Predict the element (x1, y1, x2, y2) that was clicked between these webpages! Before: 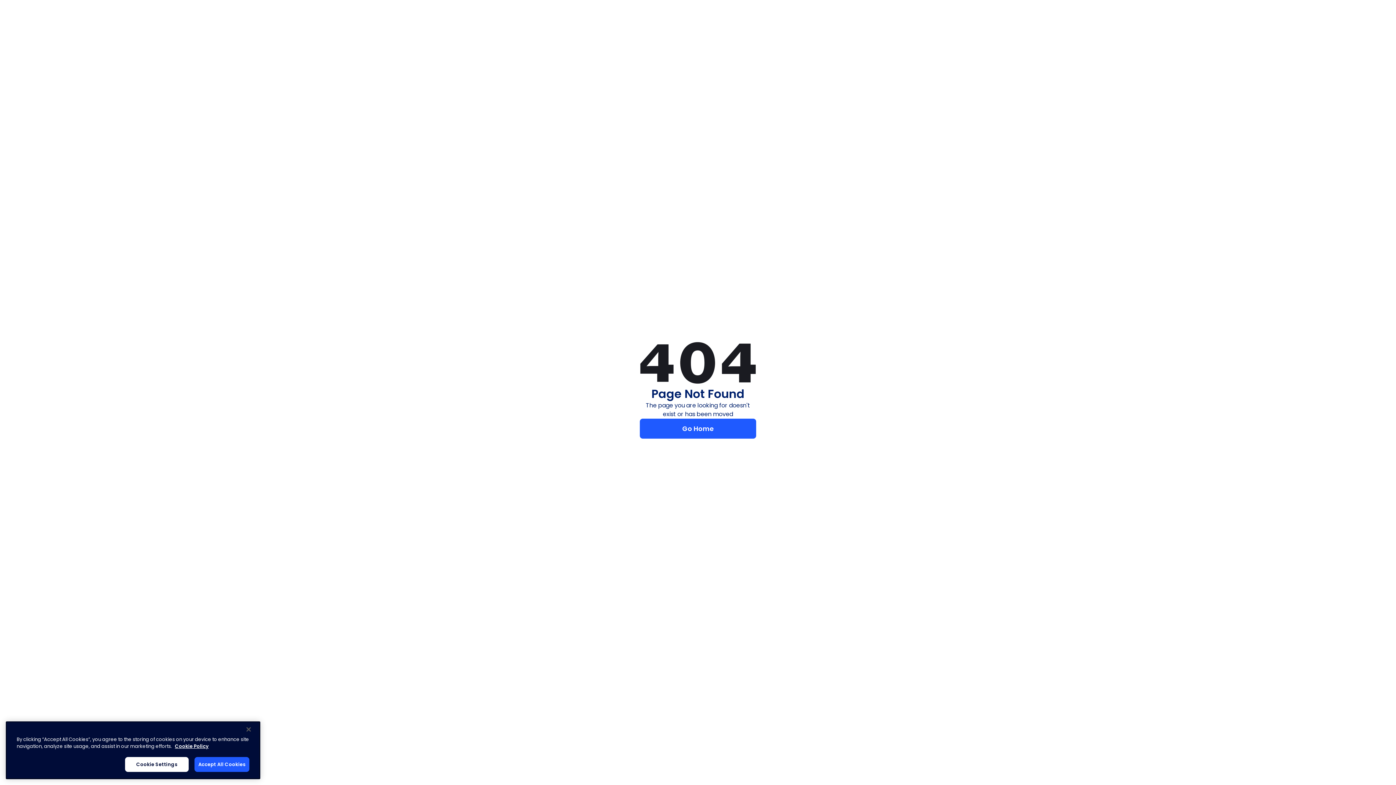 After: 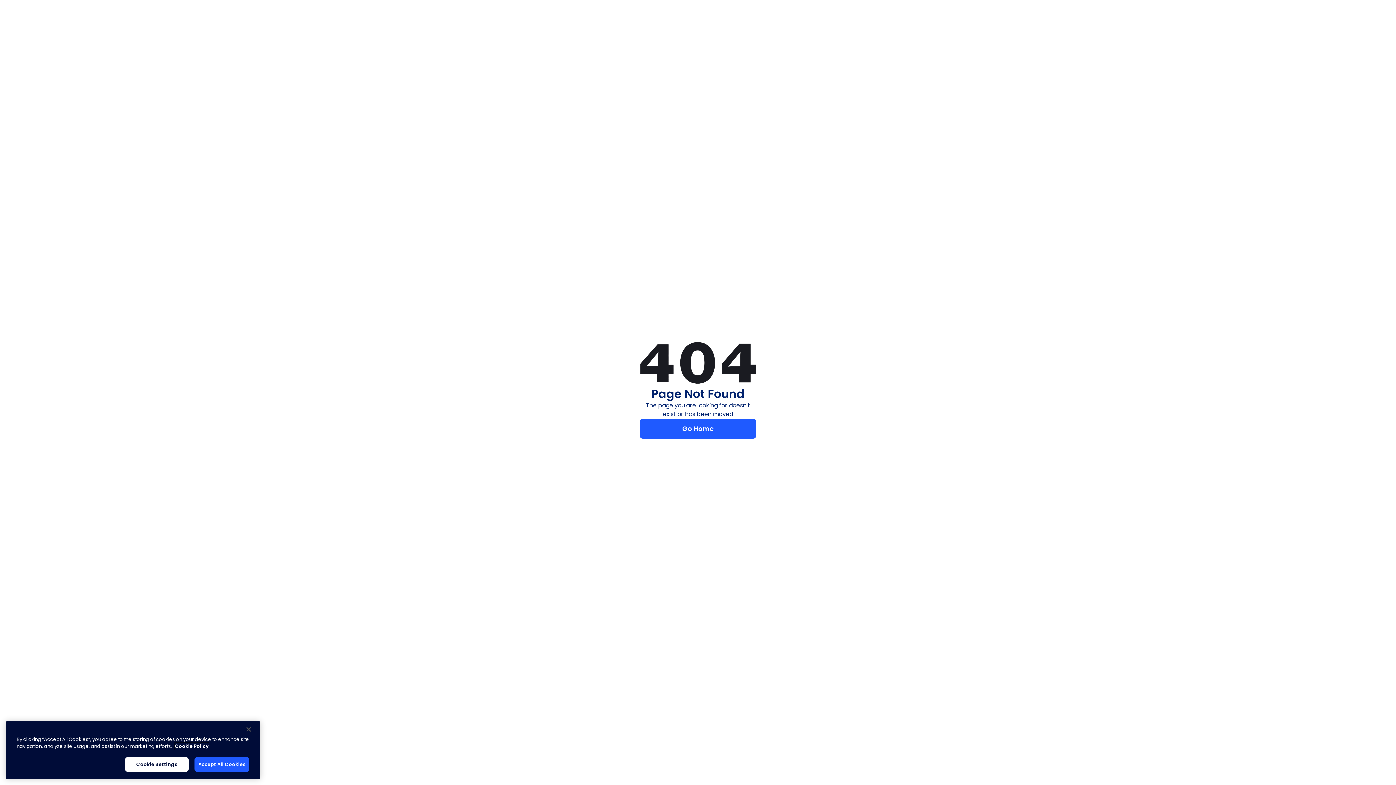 Action: label: More information about your privacy, opens in a new tab bbox: (174, 756, 208, 762)